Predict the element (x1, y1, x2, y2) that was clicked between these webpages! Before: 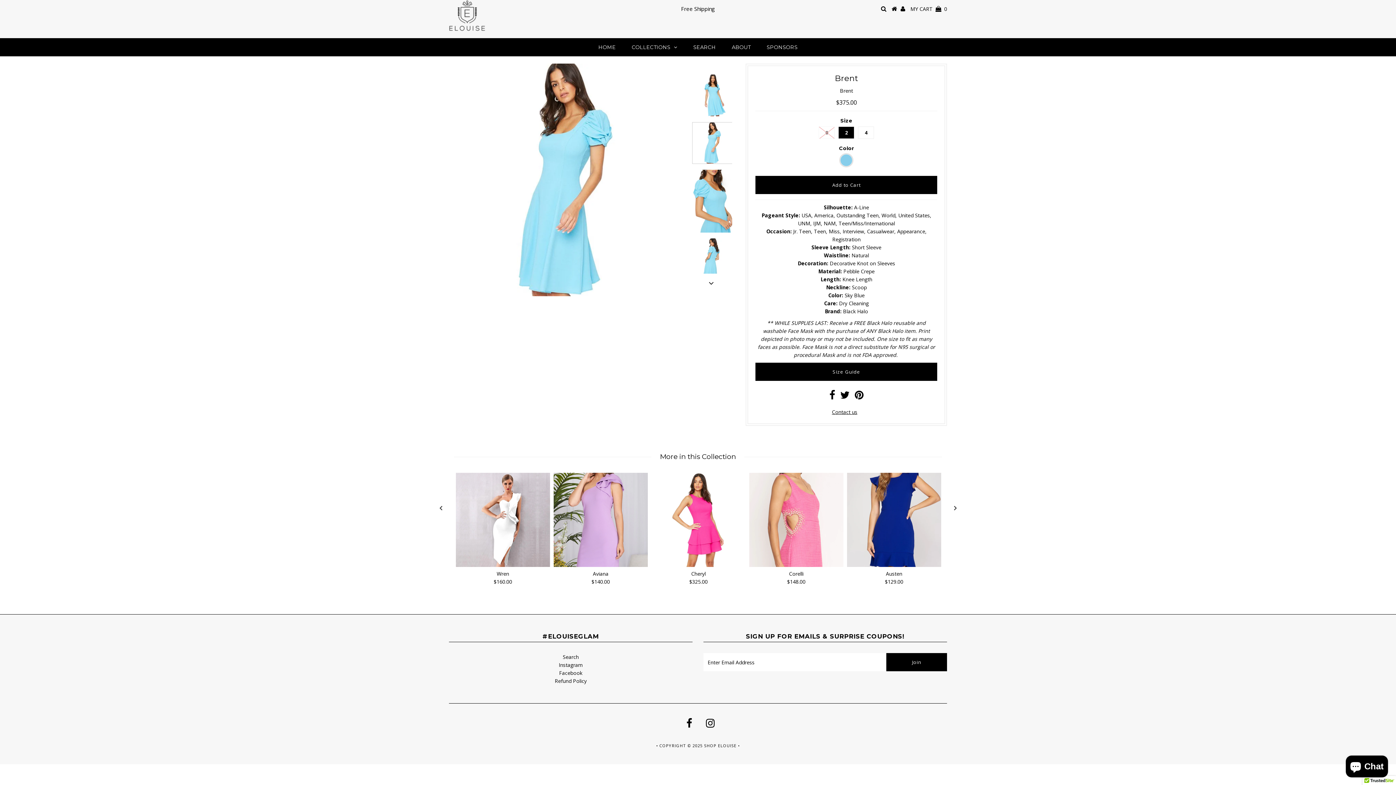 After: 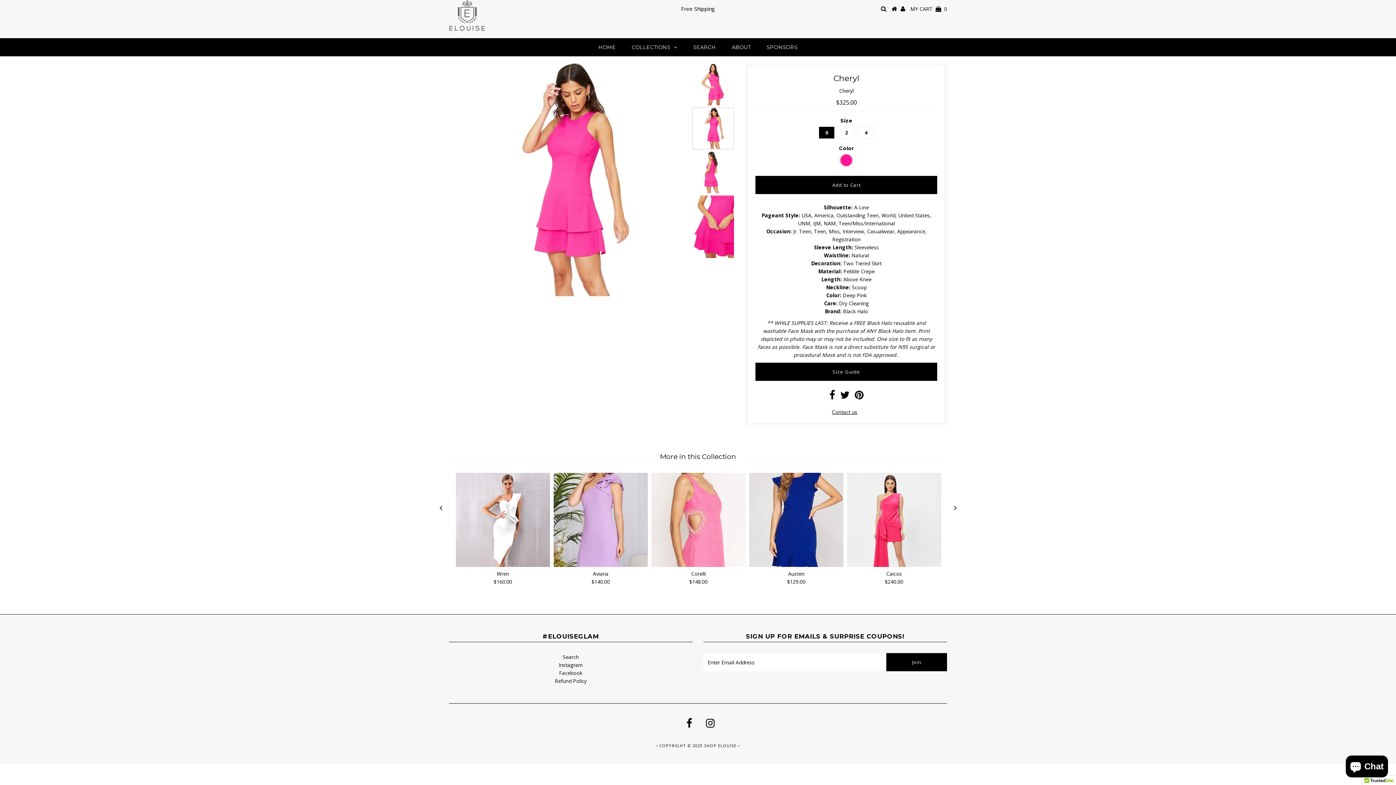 Action: bbox: (691, 570, 705, 577) label: Cheryl